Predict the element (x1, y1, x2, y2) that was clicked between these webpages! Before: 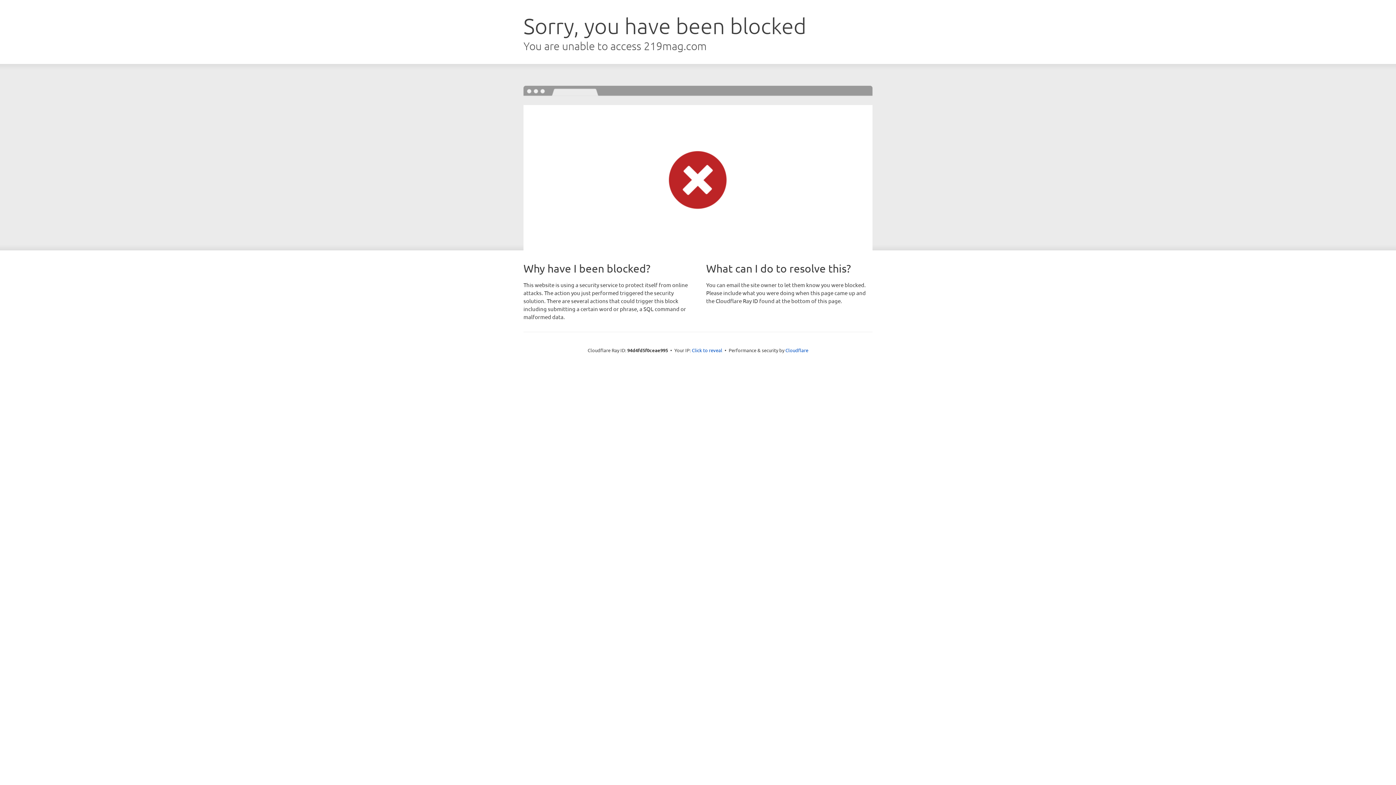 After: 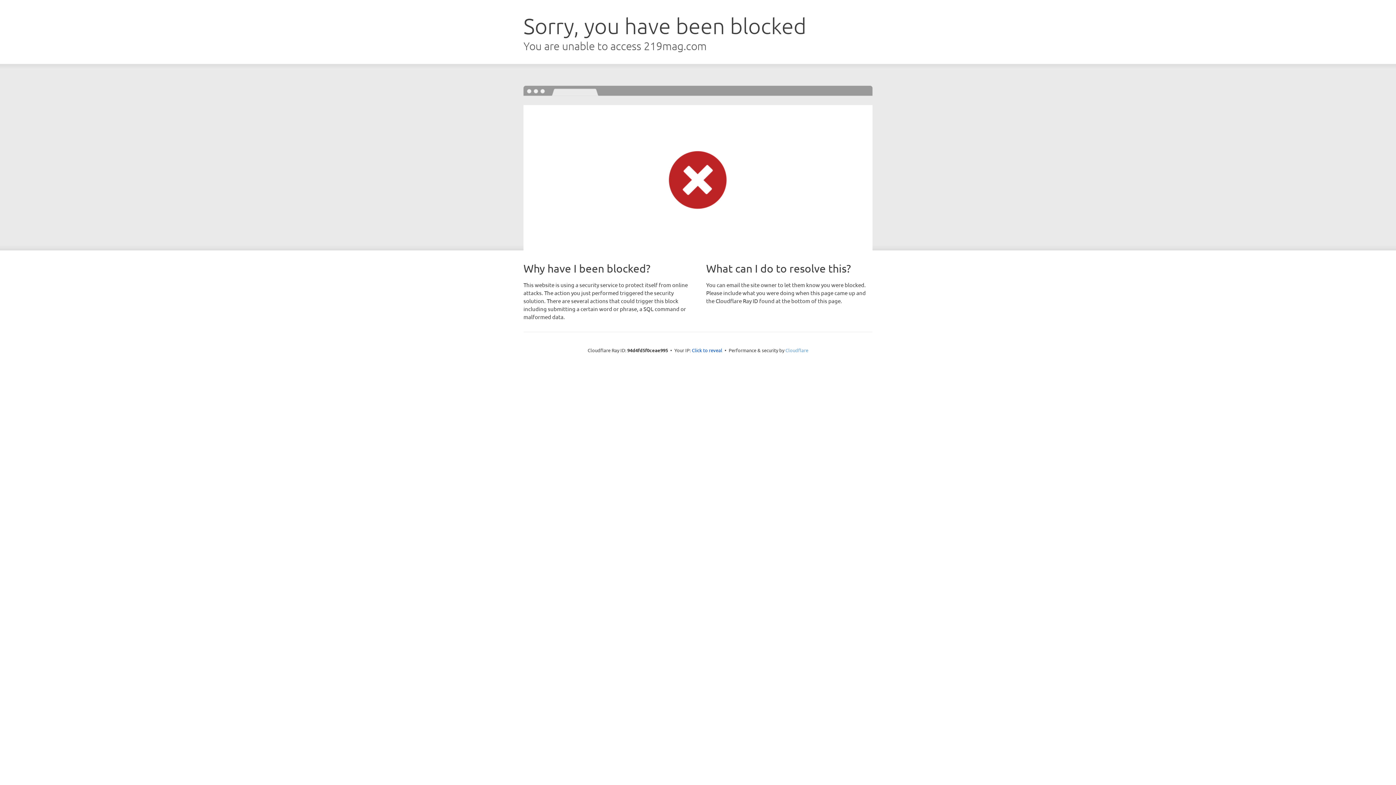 Action: label: Cloudflare bbox: (785, 347, 808, 353)